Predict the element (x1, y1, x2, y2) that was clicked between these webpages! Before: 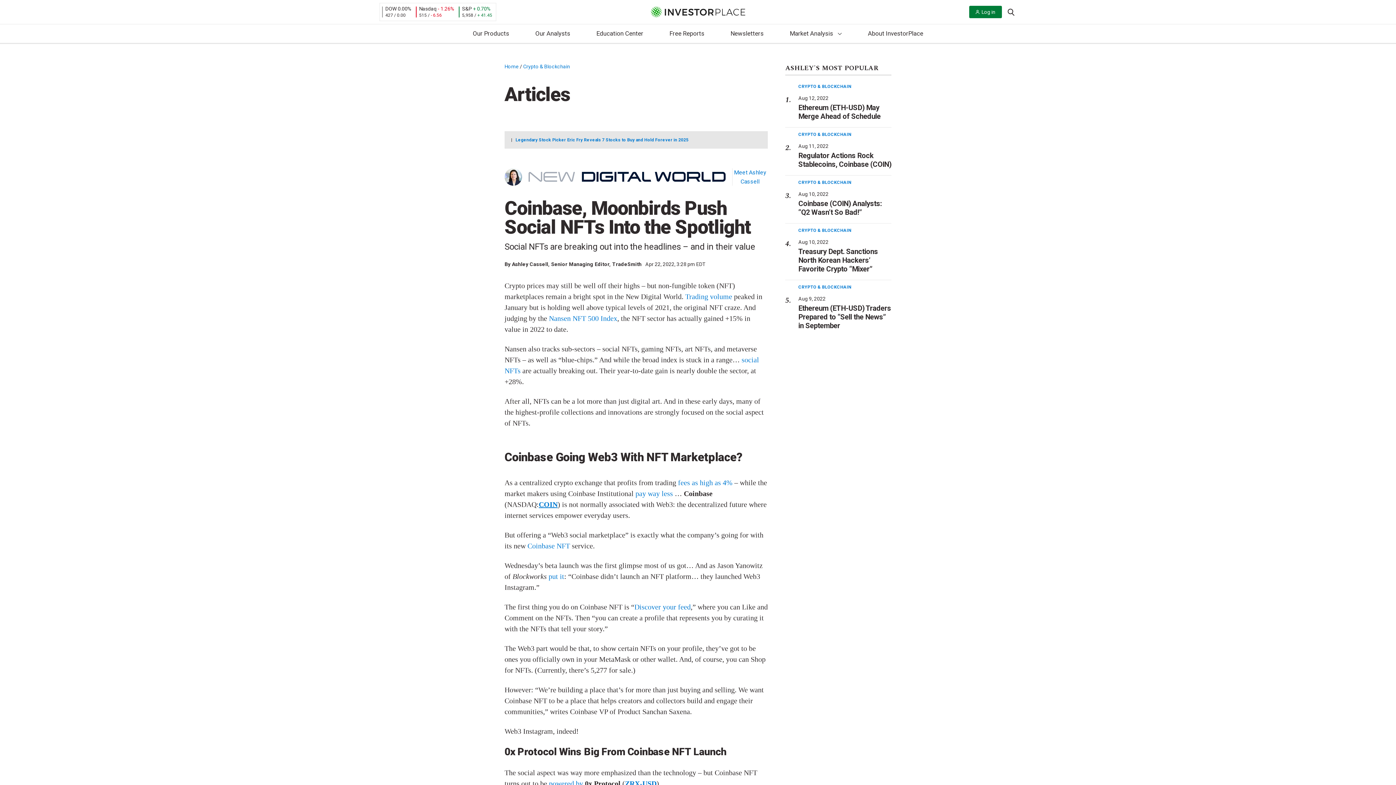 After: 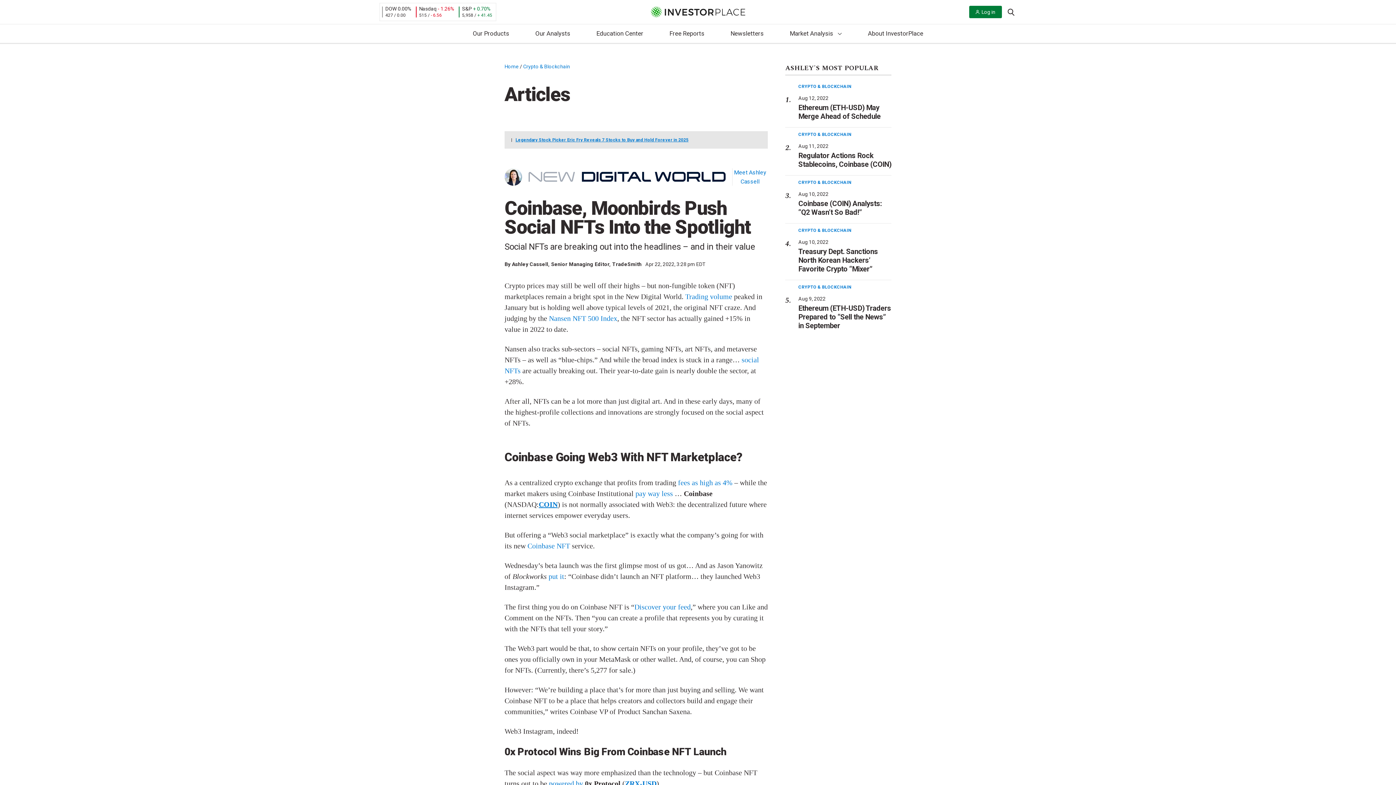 Action: bbox: (515, 137, 688, 142) label: Legendary Stock Picker Eric Fry Reveals 7 Stocks to Buy and Hold Forever in 2025